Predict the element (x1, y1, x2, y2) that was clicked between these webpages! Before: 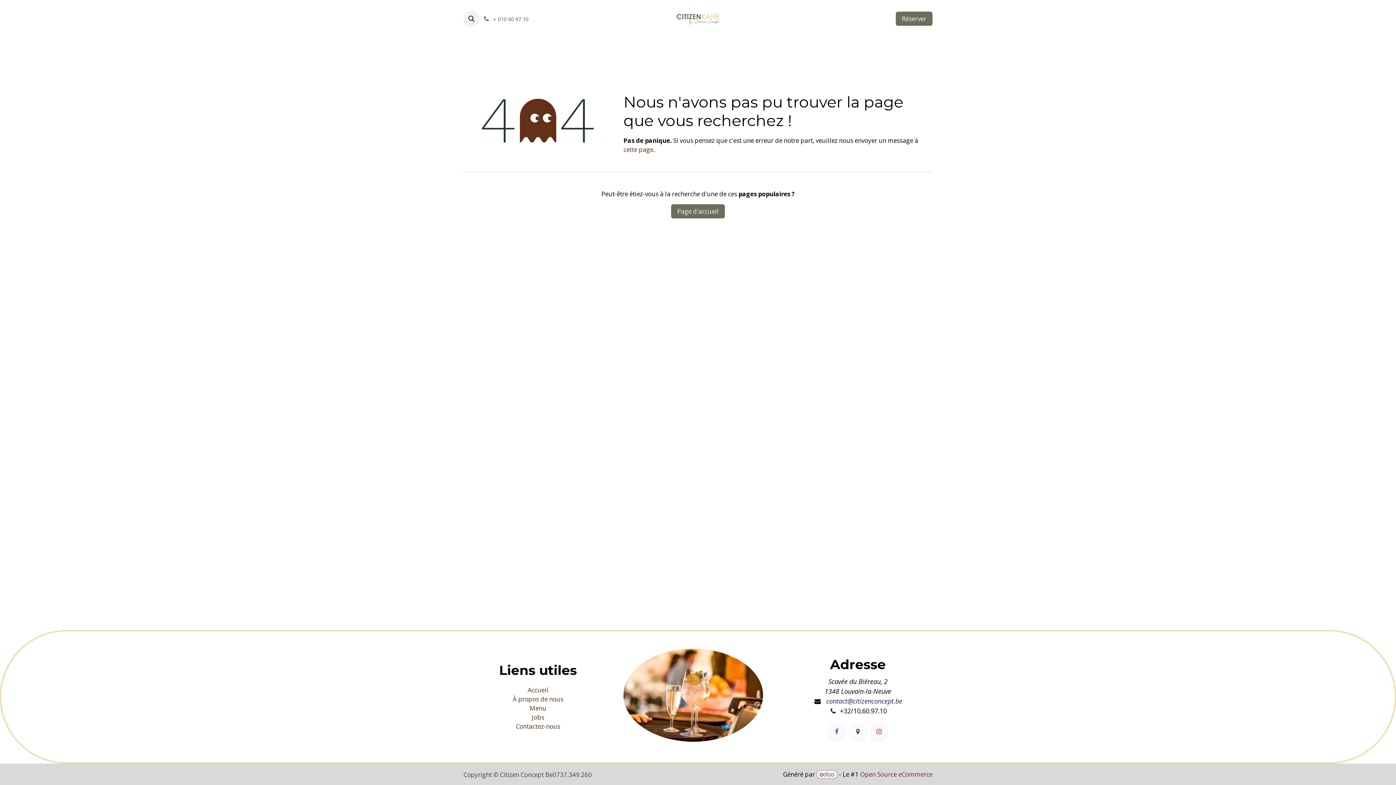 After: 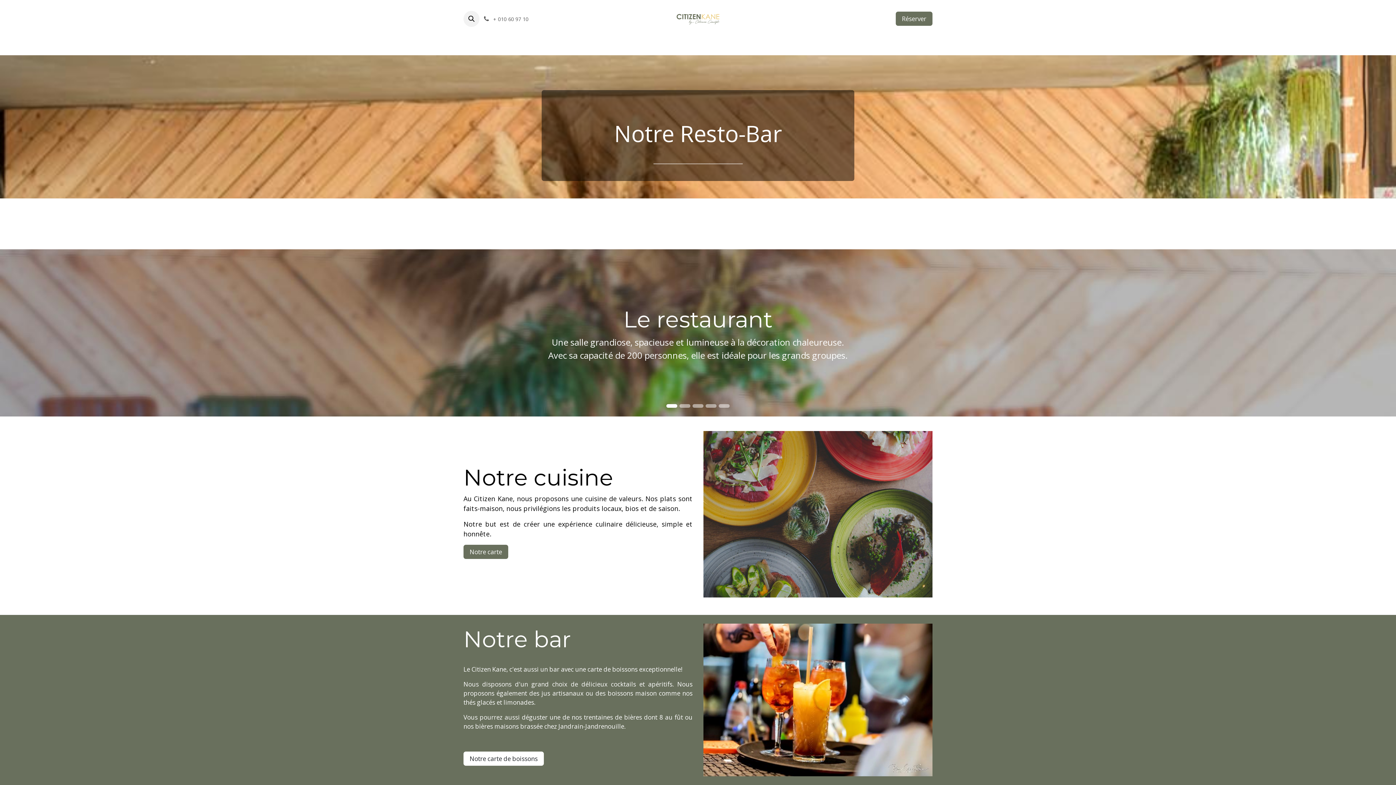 Action: bbox: (615, 37, 665, 52) label: Notre resto-bar